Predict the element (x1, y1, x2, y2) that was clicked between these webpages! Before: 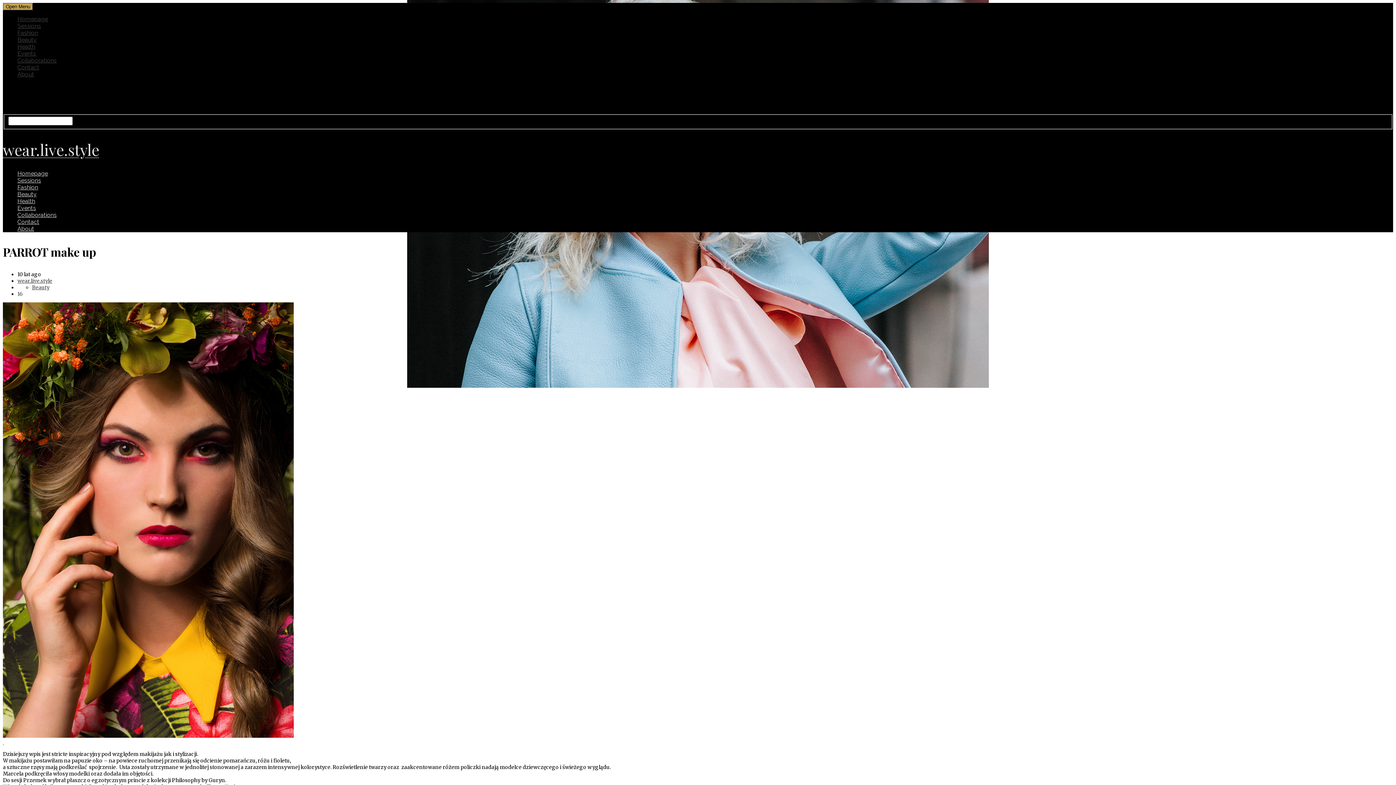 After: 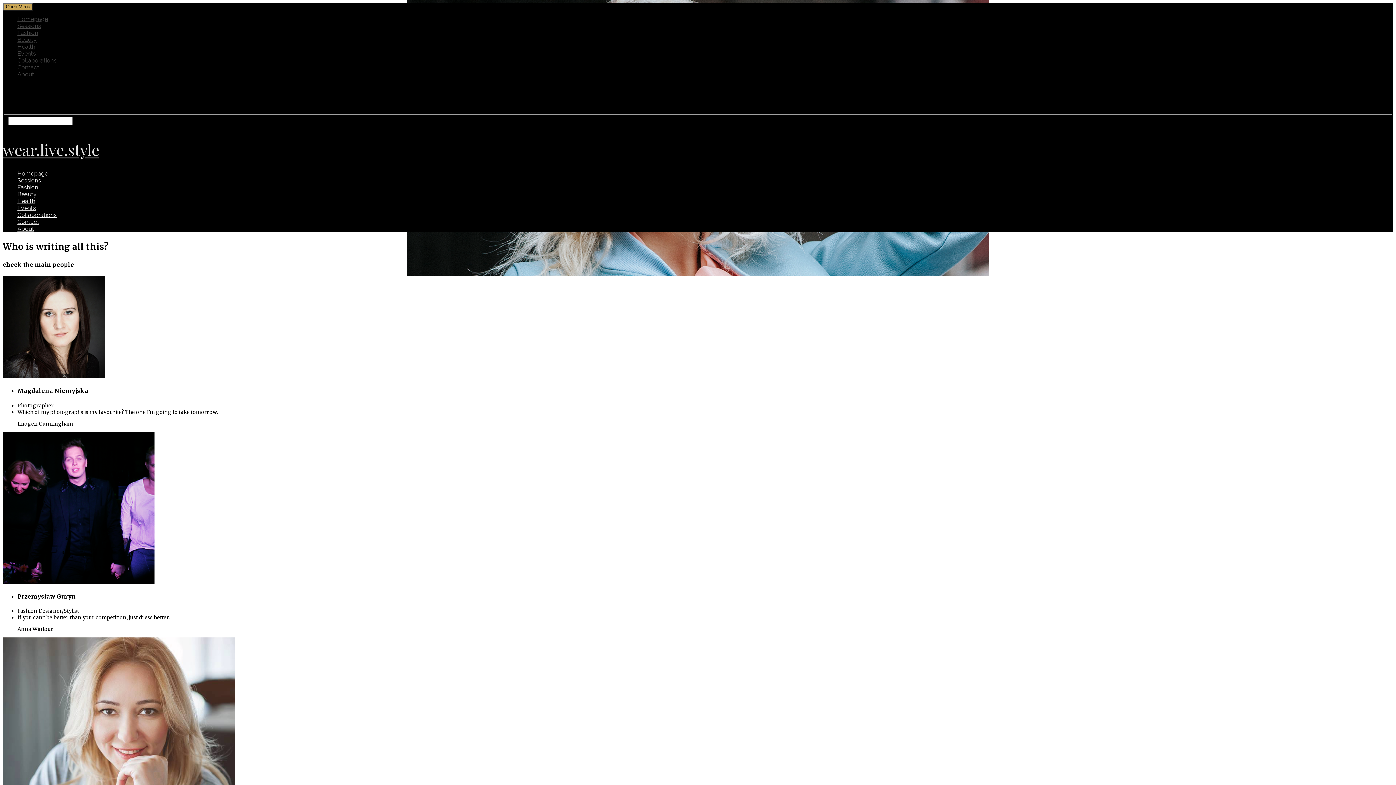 Action: bbox: (17, 70, 34, 77) label: About